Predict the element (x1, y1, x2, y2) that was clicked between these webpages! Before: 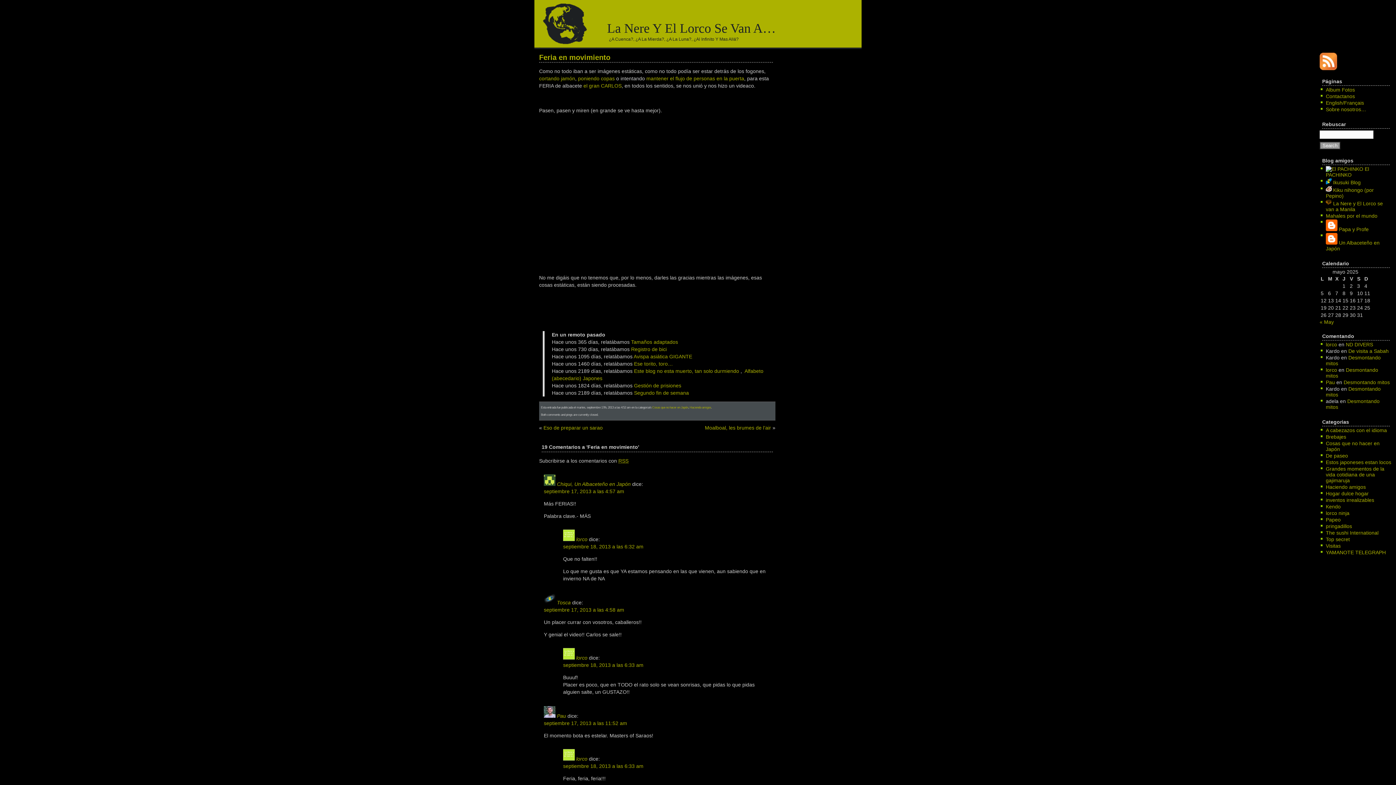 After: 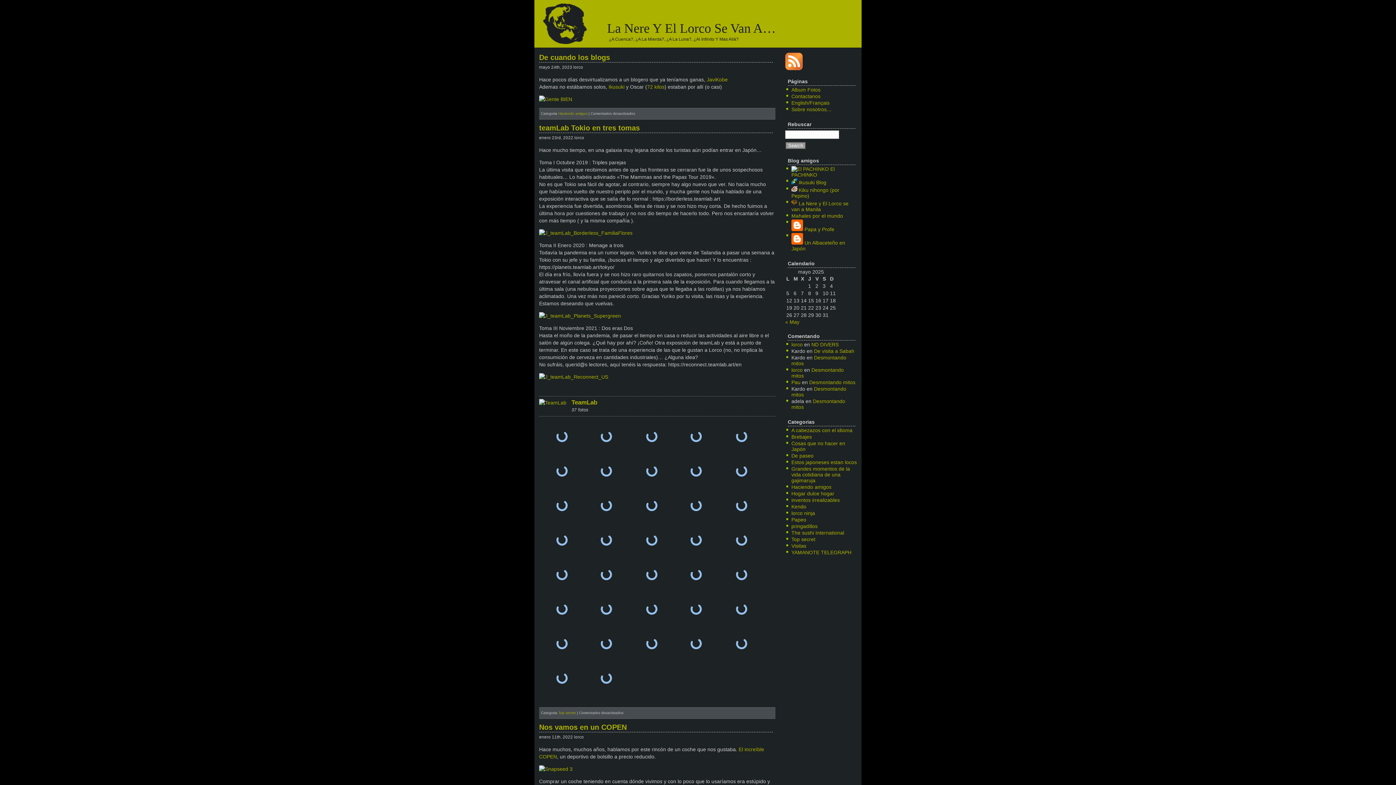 Action: label: Avispa asiática GIGANTE bbox: (633, 353, 692, 359)